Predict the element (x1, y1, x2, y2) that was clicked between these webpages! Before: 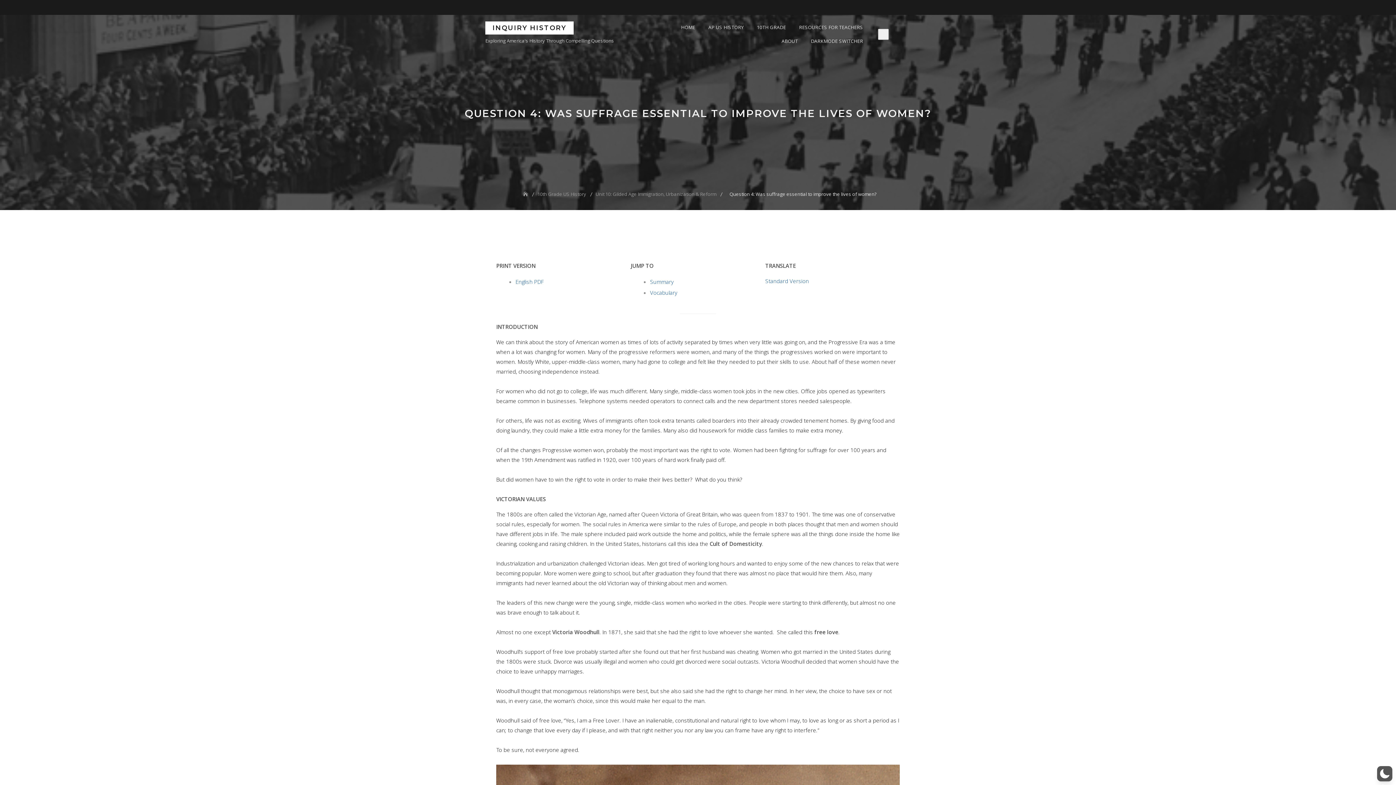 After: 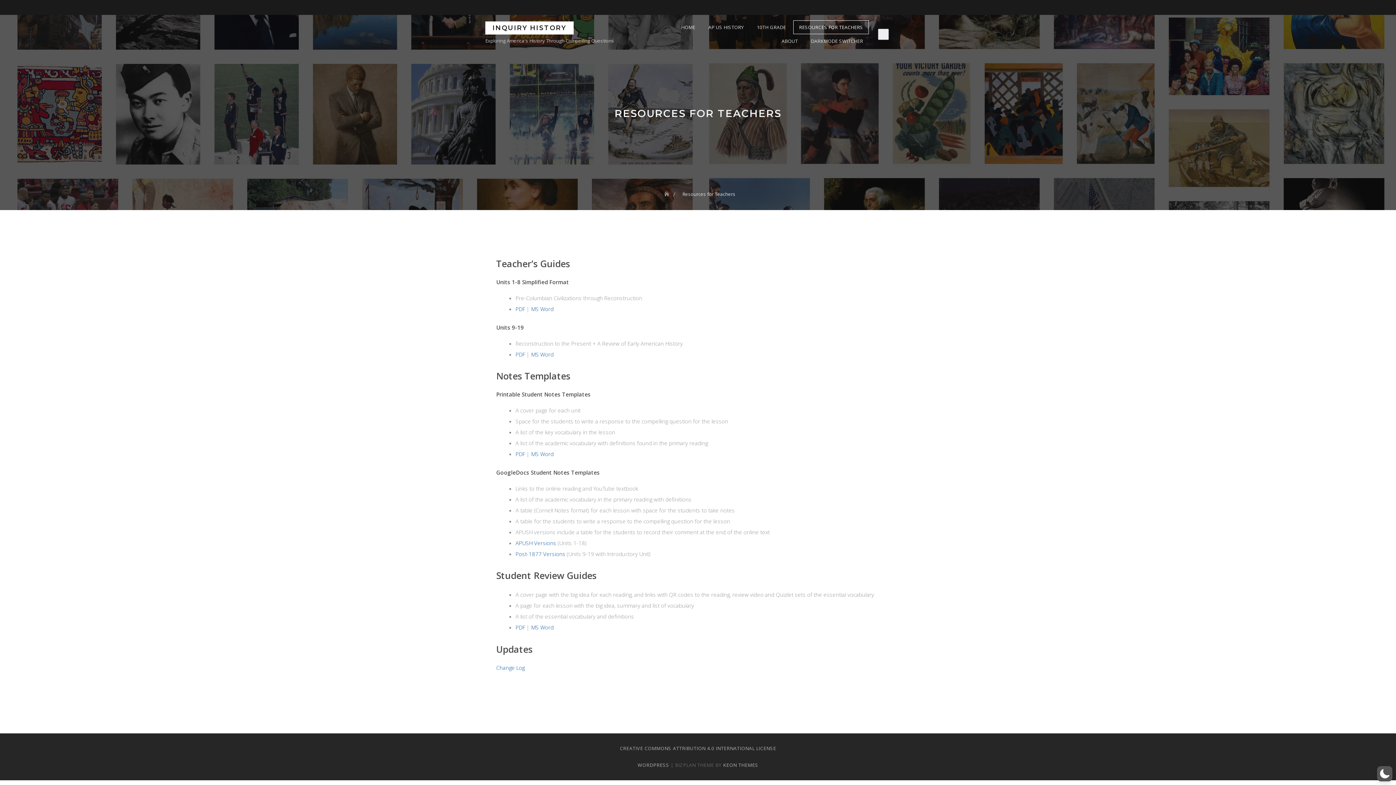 Action: bbox: (793, 20, 869, 34) label: RESOURCES FOR TEACHERS